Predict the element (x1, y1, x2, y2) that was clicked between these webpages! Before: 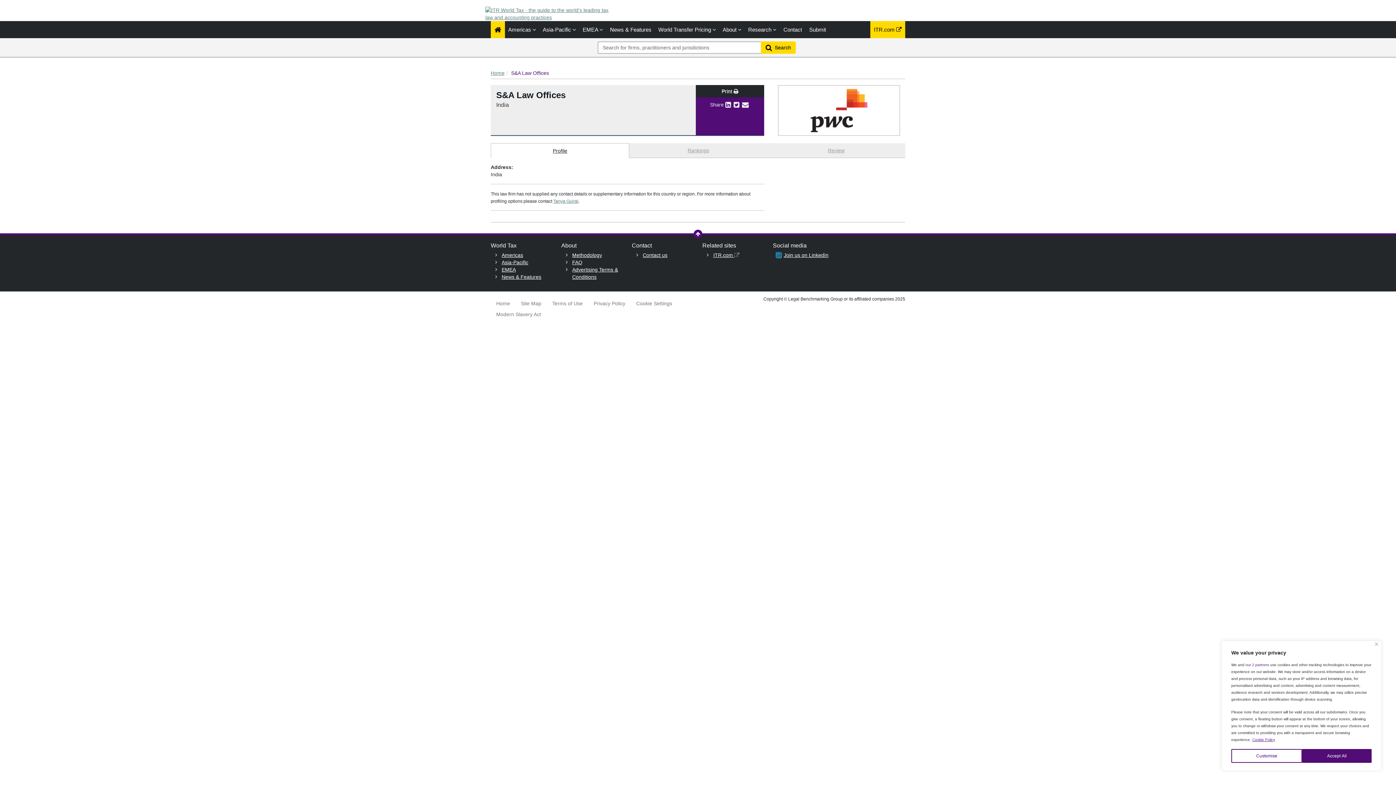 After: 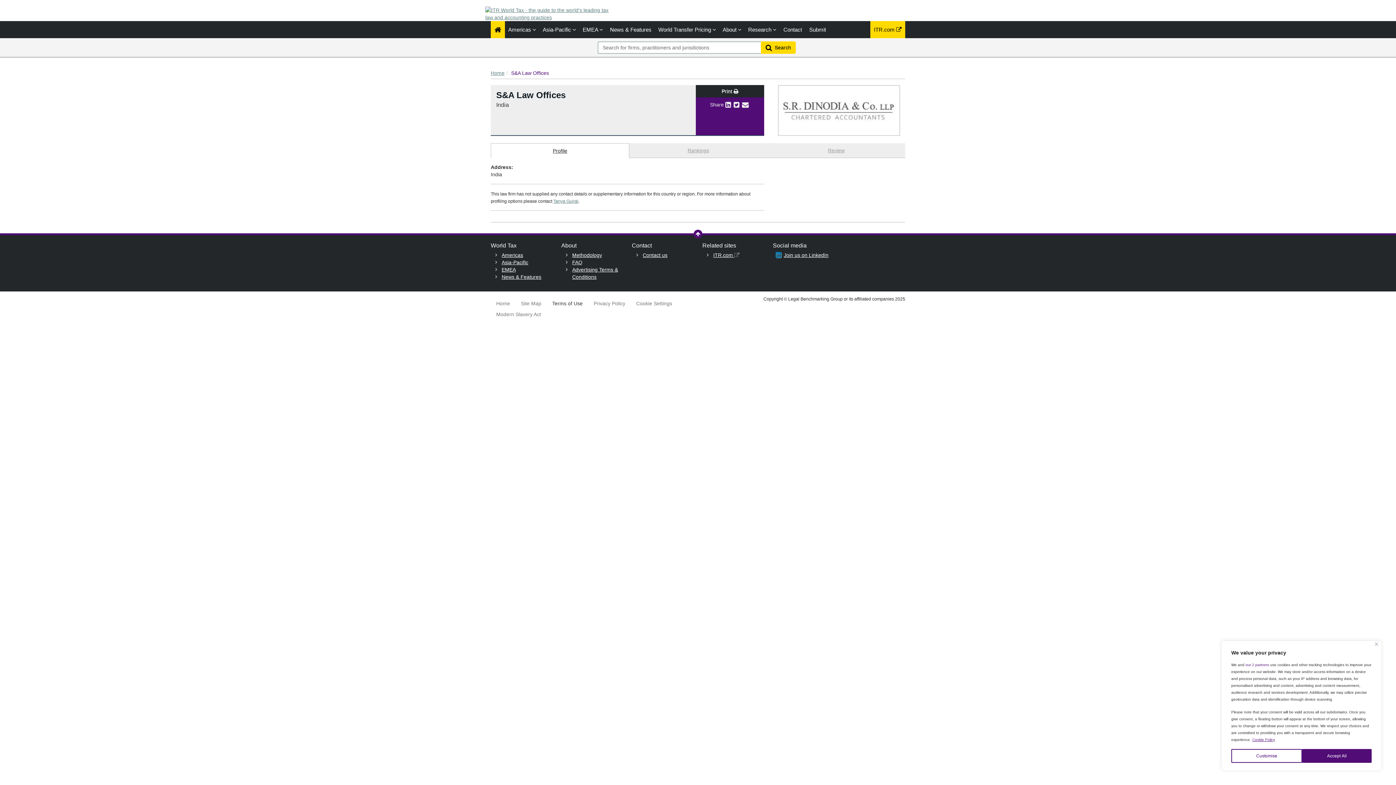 Action: label: Terms of Use bbox: (546, 298, 588, 308)